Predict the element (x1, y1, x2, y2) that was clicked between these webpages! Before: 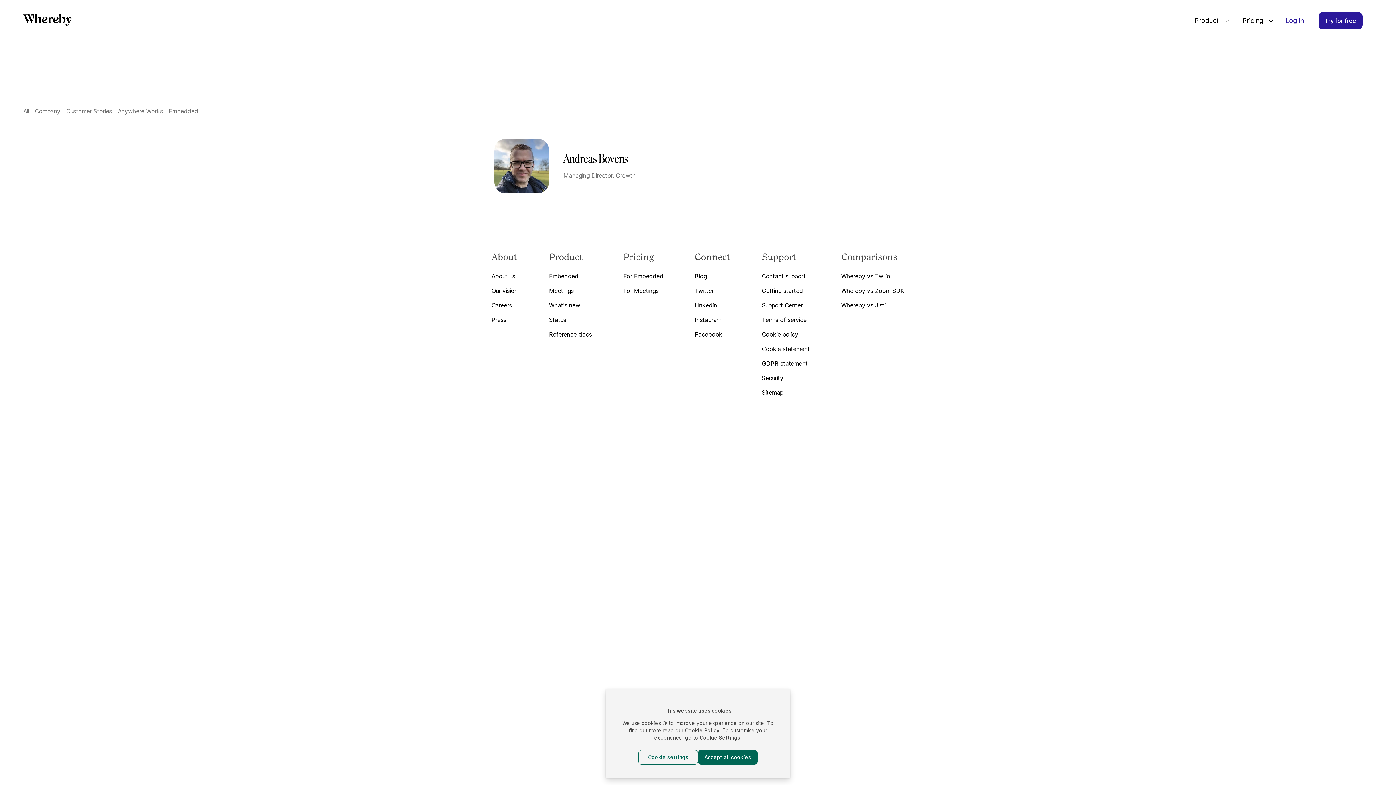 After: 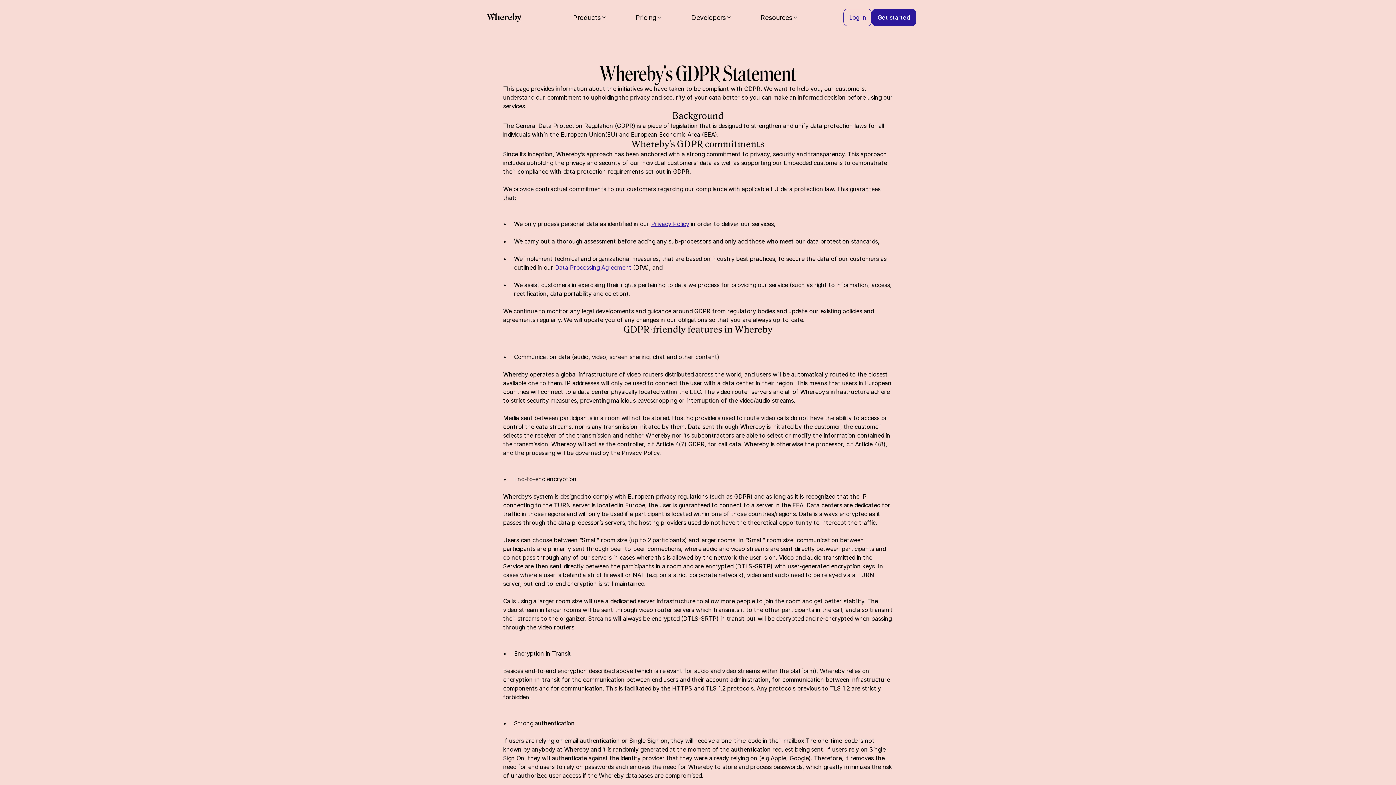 Action: label: GDPR statement bbox: (762, 359, 810, 368)